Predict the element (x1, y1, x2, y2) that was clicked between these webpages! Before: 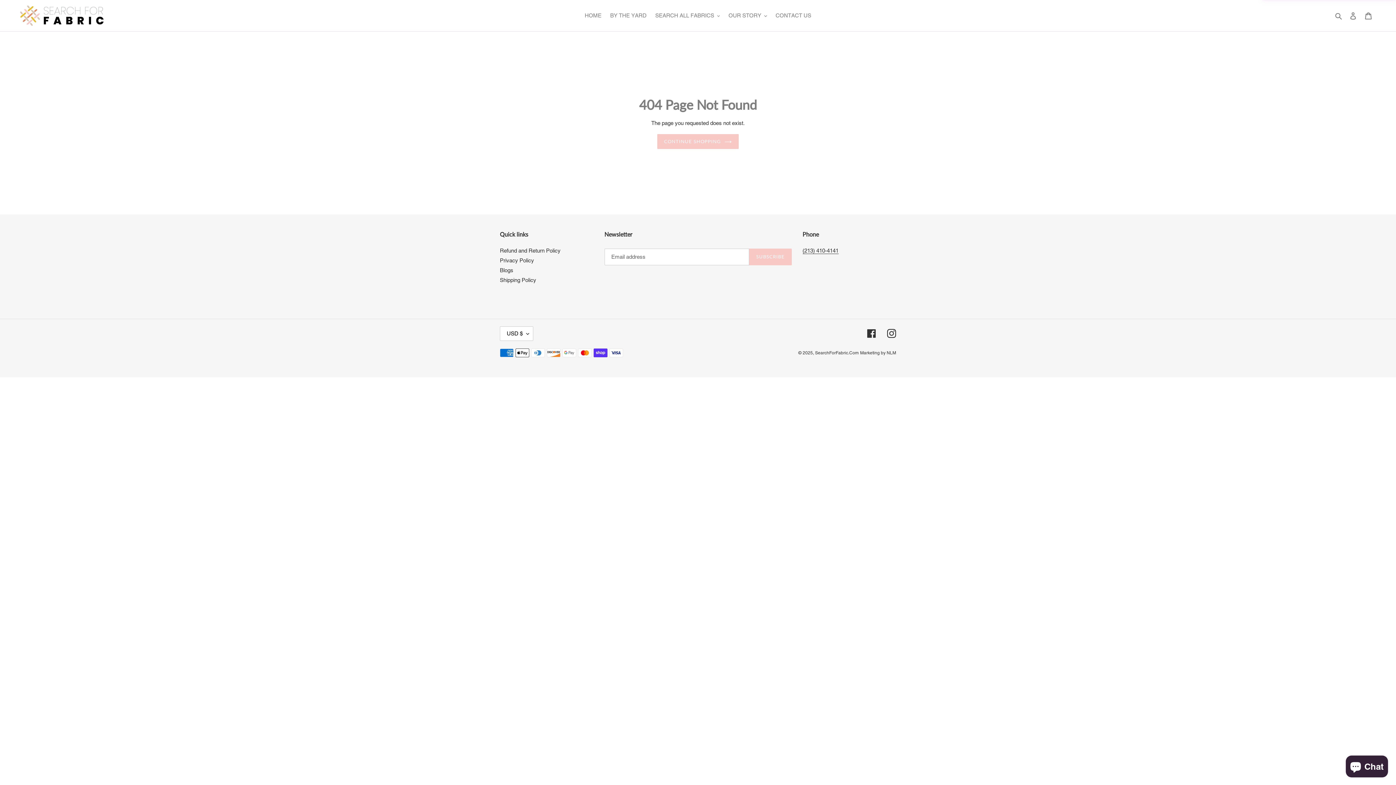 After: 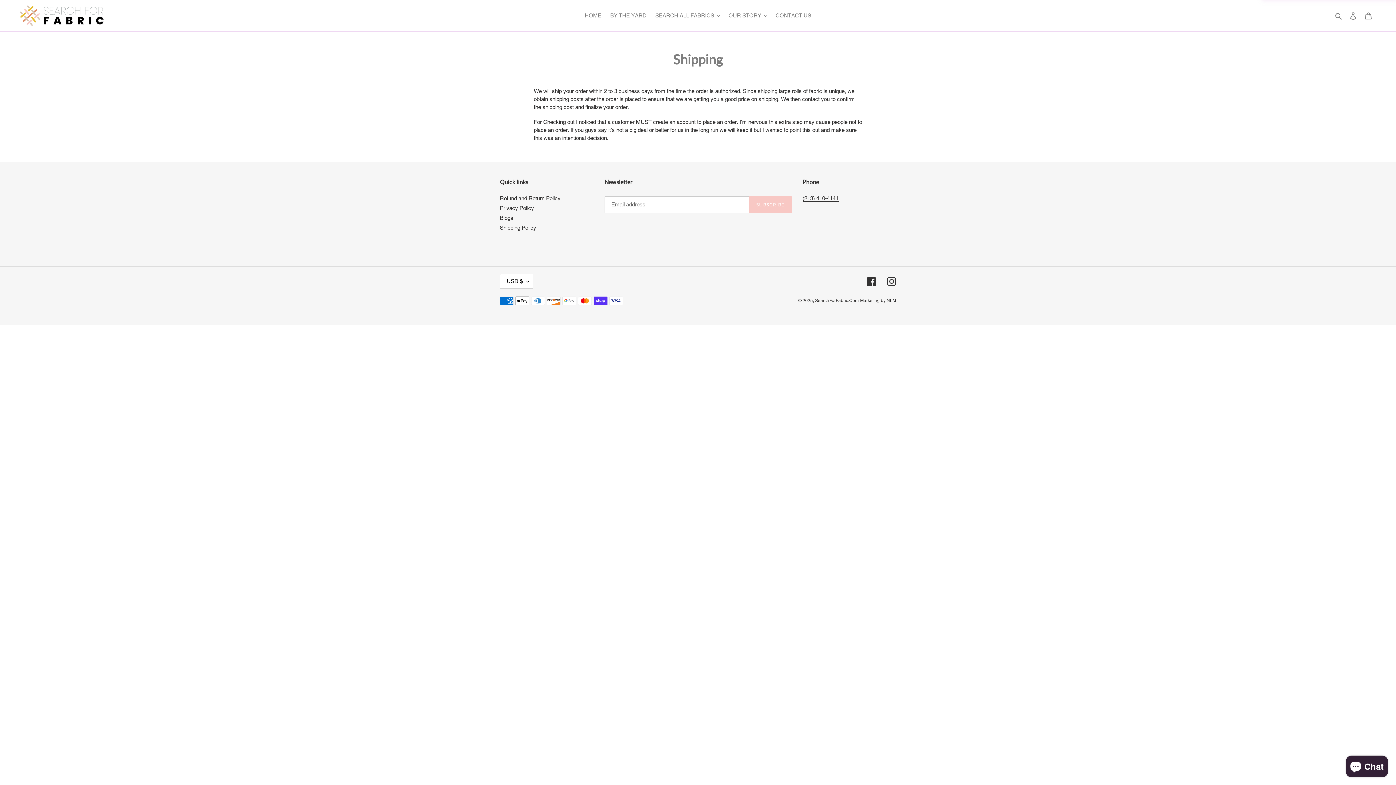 Action: bbox: (500, 277, 536, 283) label: Shipping Policy